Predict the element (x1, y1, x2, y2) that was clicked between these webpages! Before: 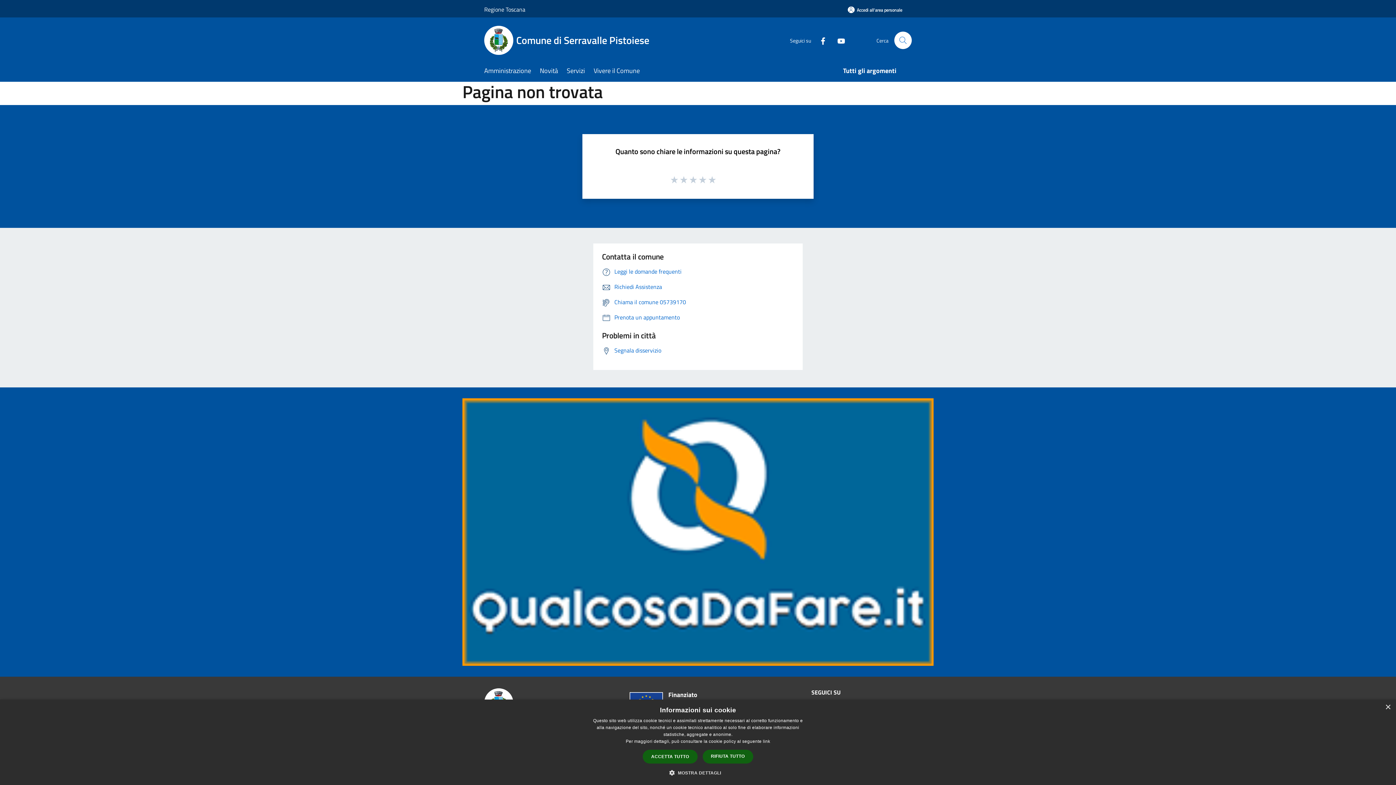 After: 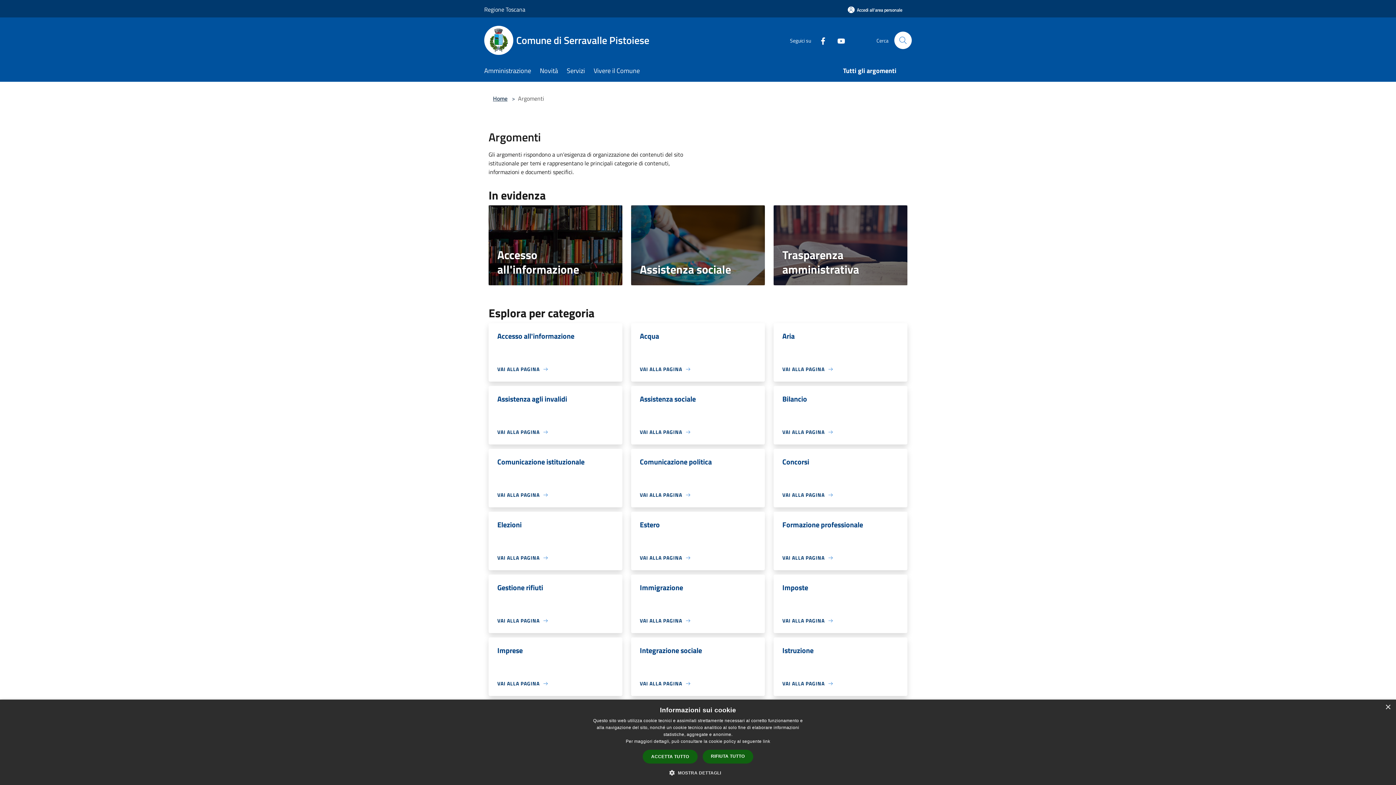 Action: label: Tutti gli argomenti bbox: (843, 61, 905, 81)